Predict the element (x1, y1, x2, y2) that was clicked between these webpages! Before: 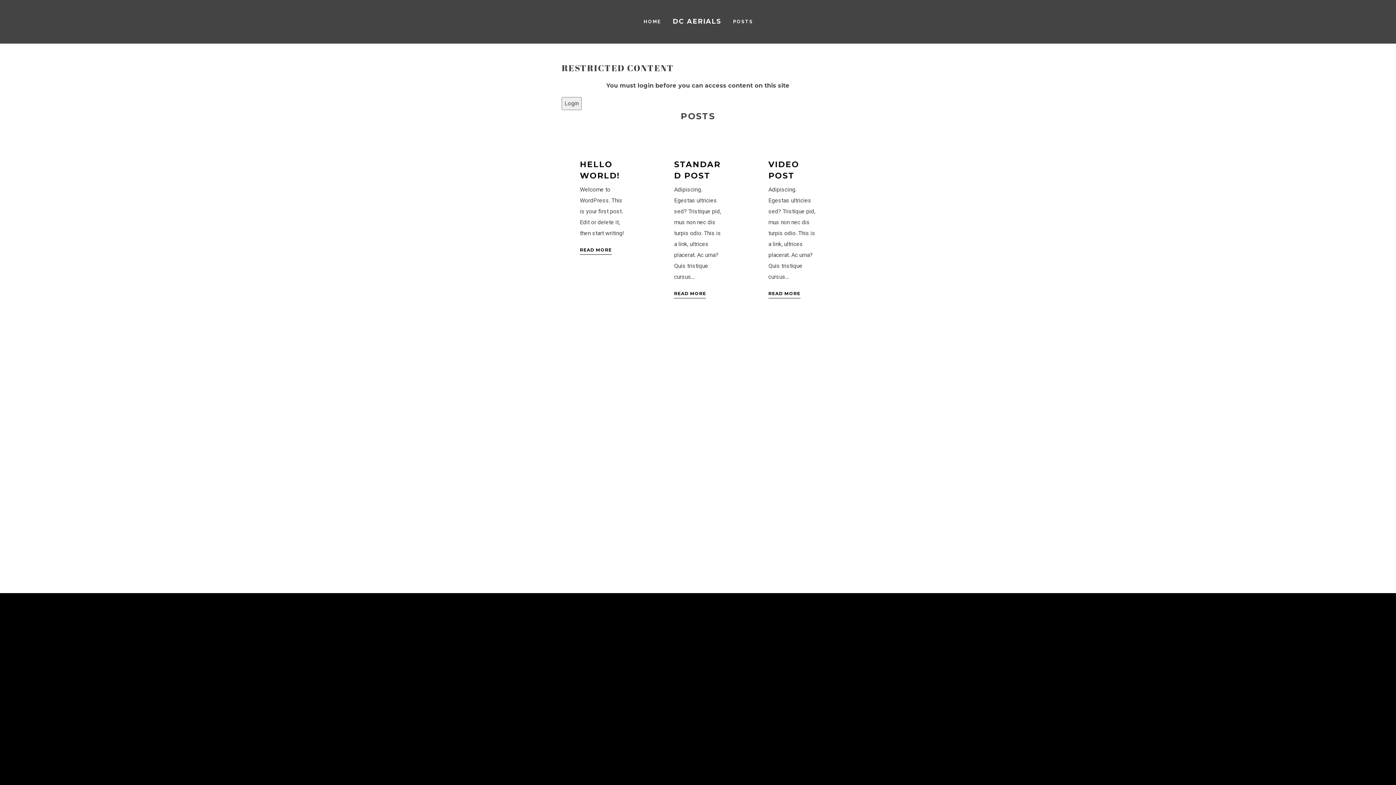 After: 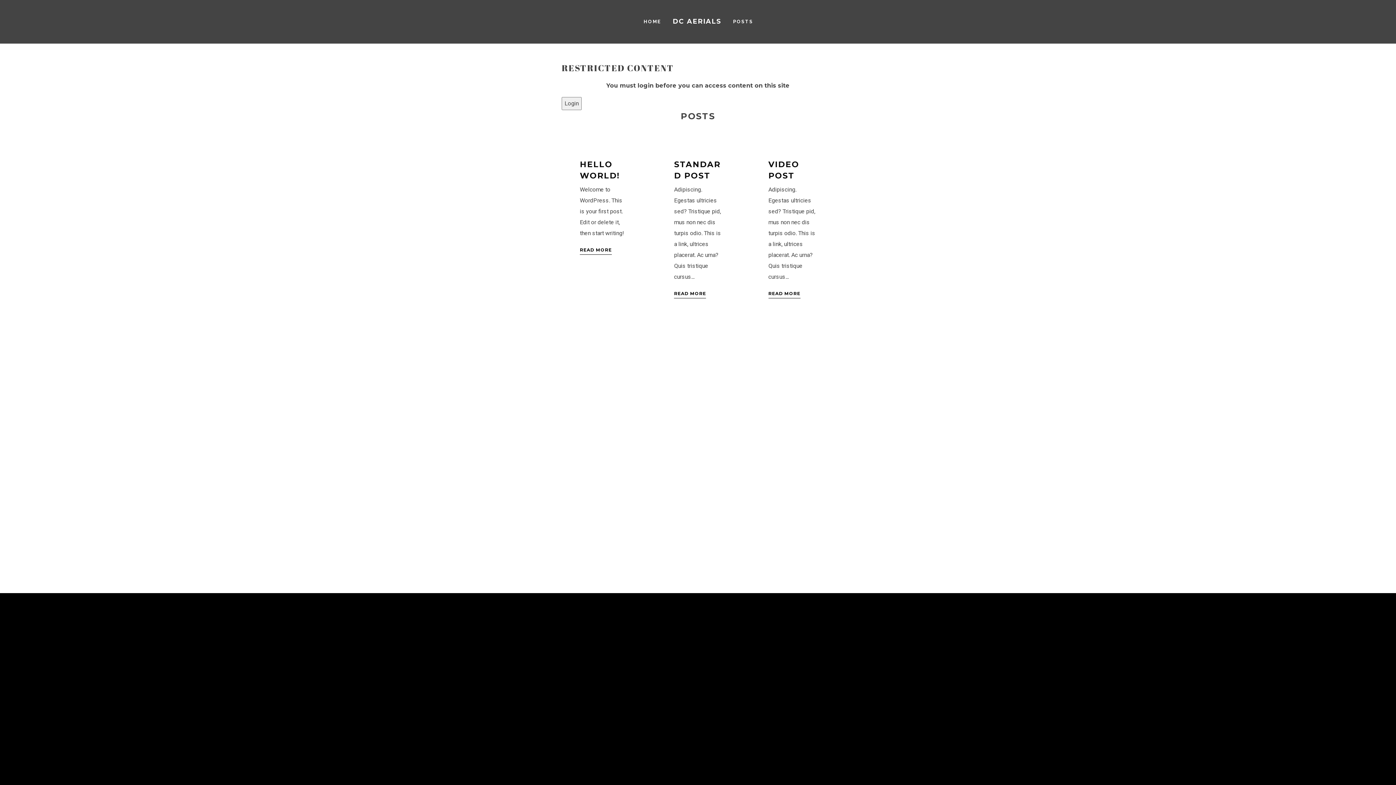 Action: bbox: (745, 142, 839, 325)